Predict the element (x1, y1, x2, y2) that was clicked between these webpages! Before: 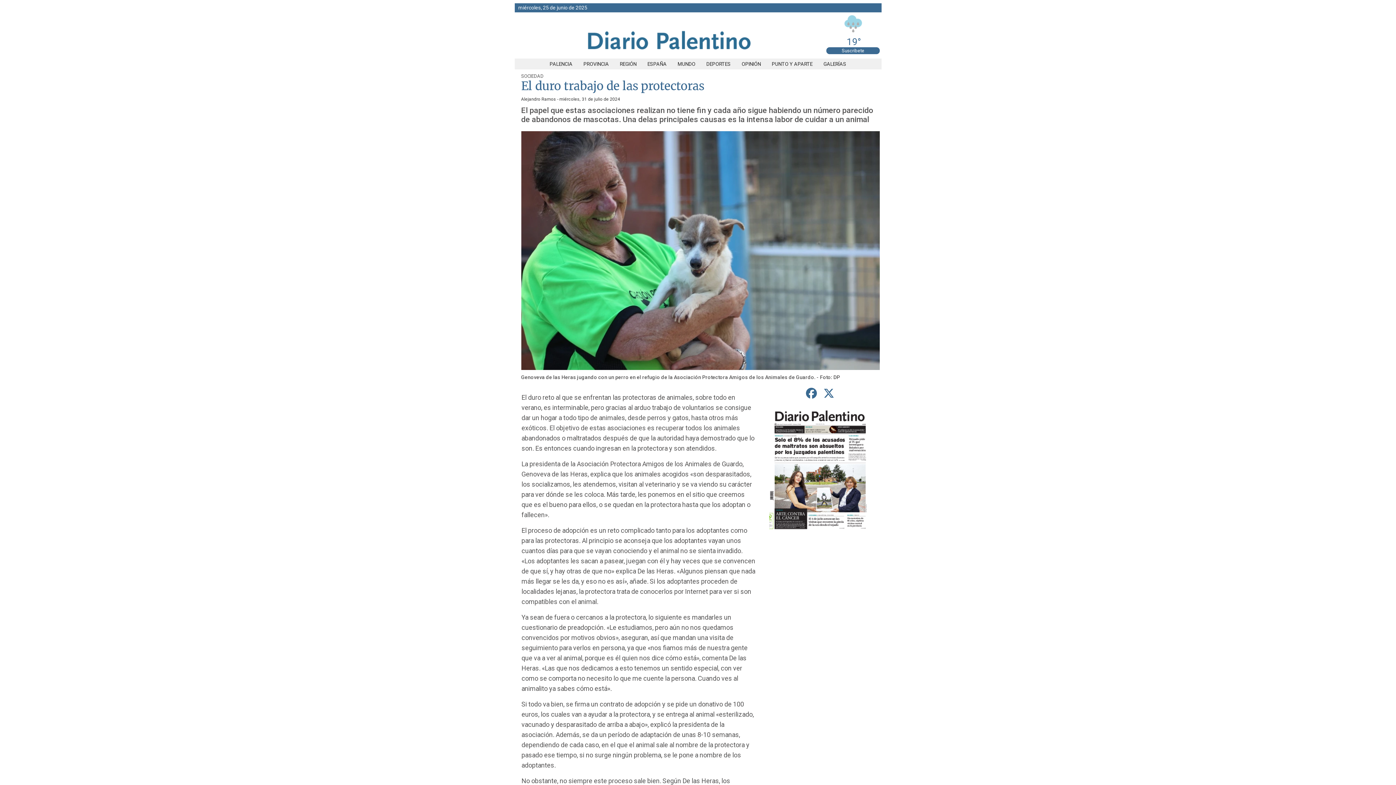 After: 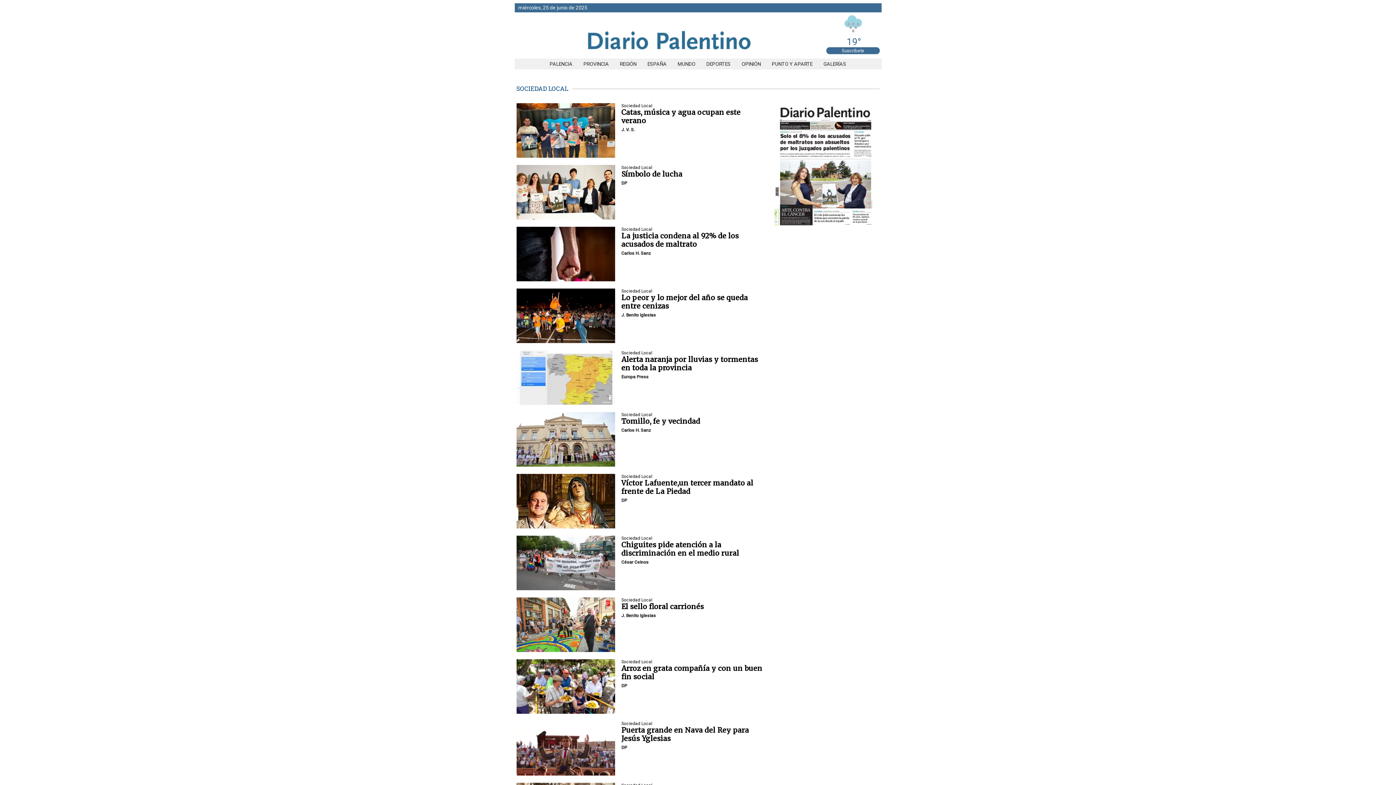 Action: label: SOCIEDAD bbox: (521, 73, 543, 78)